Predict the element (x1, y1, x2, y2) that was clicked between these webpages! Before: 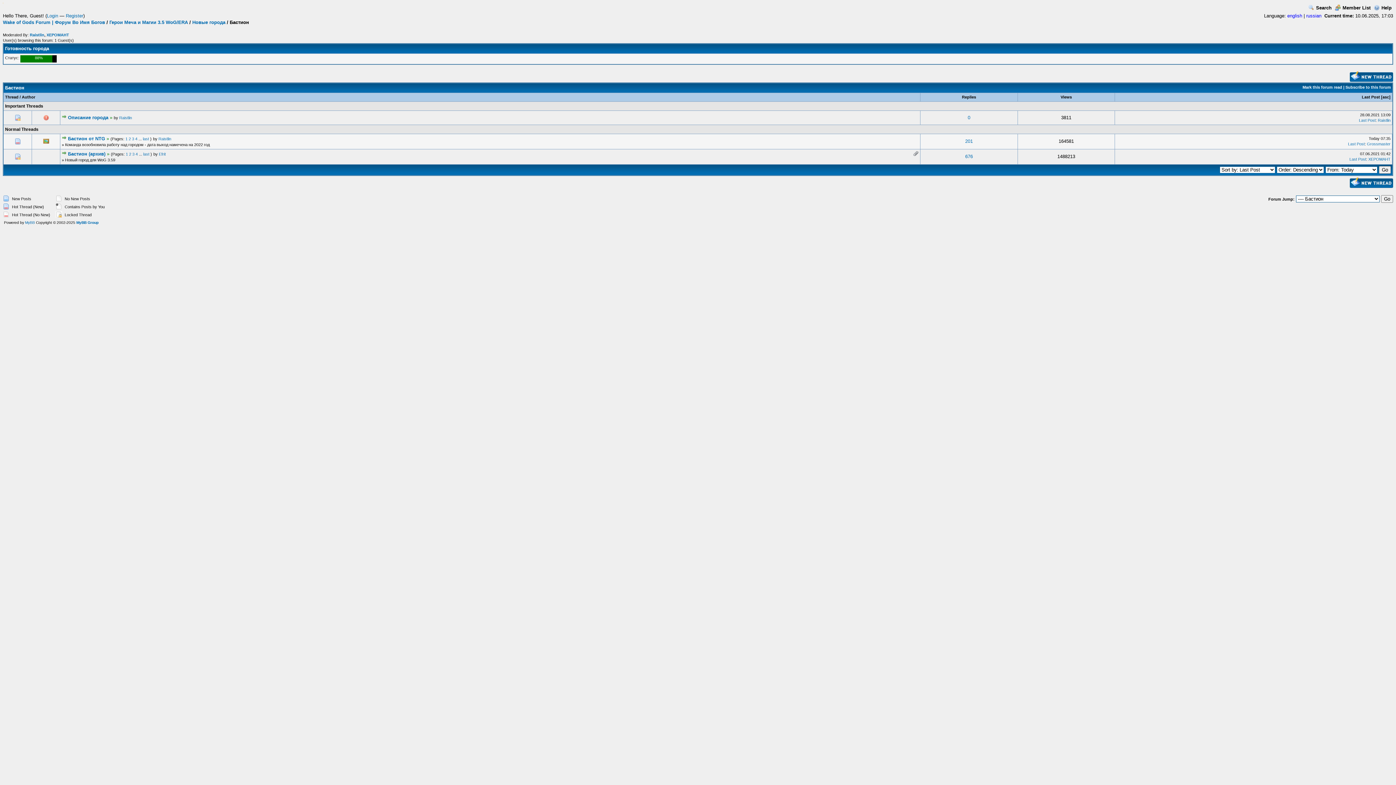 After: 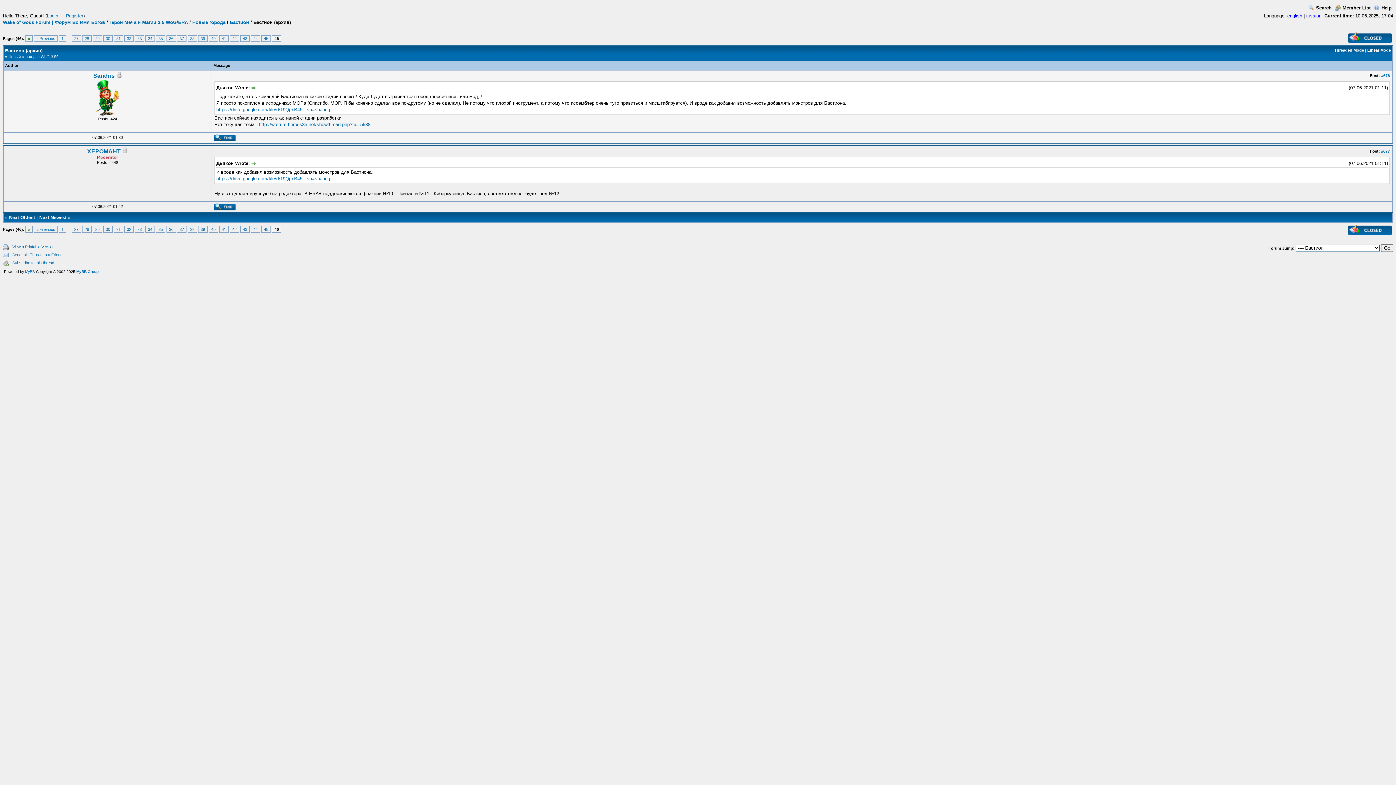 Action: label: last bbox: (143, 152, 149, 156)